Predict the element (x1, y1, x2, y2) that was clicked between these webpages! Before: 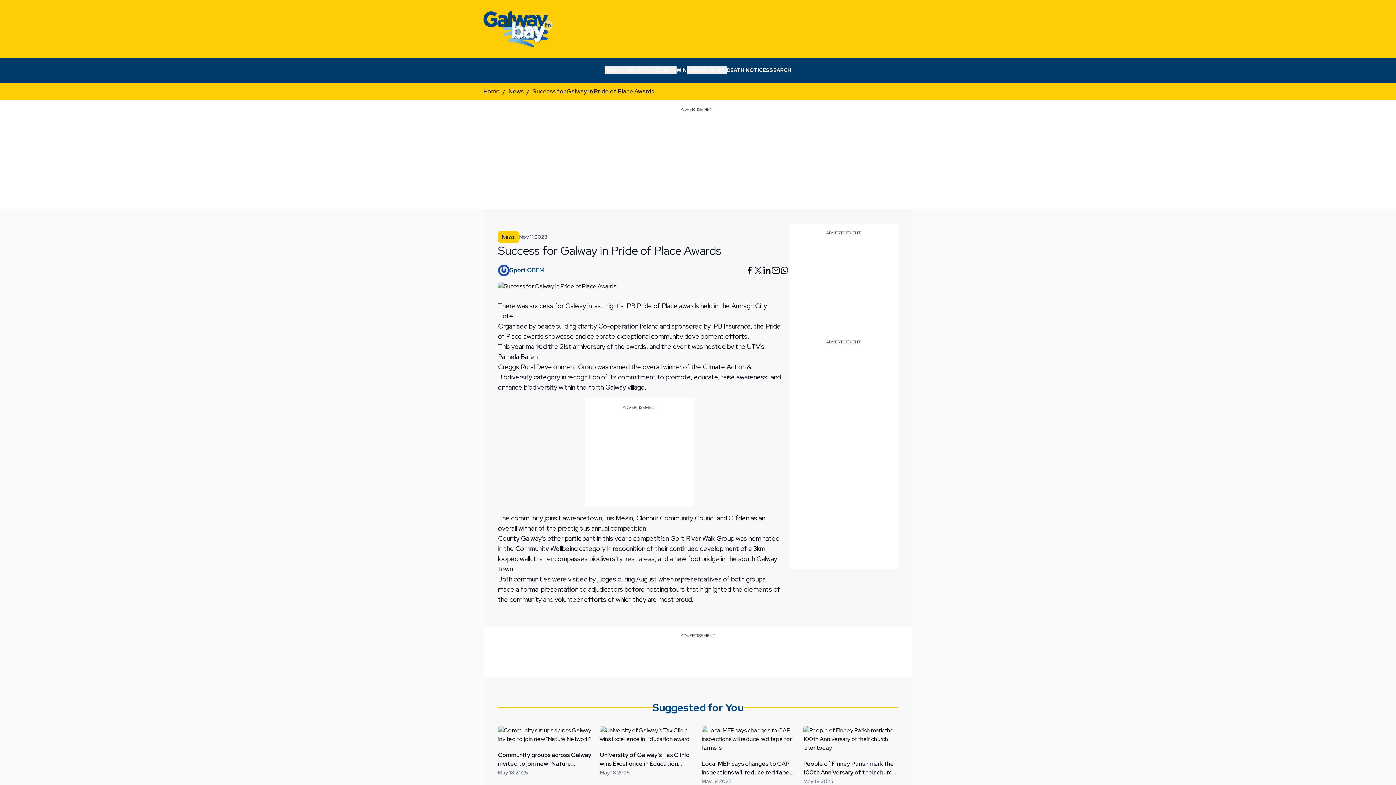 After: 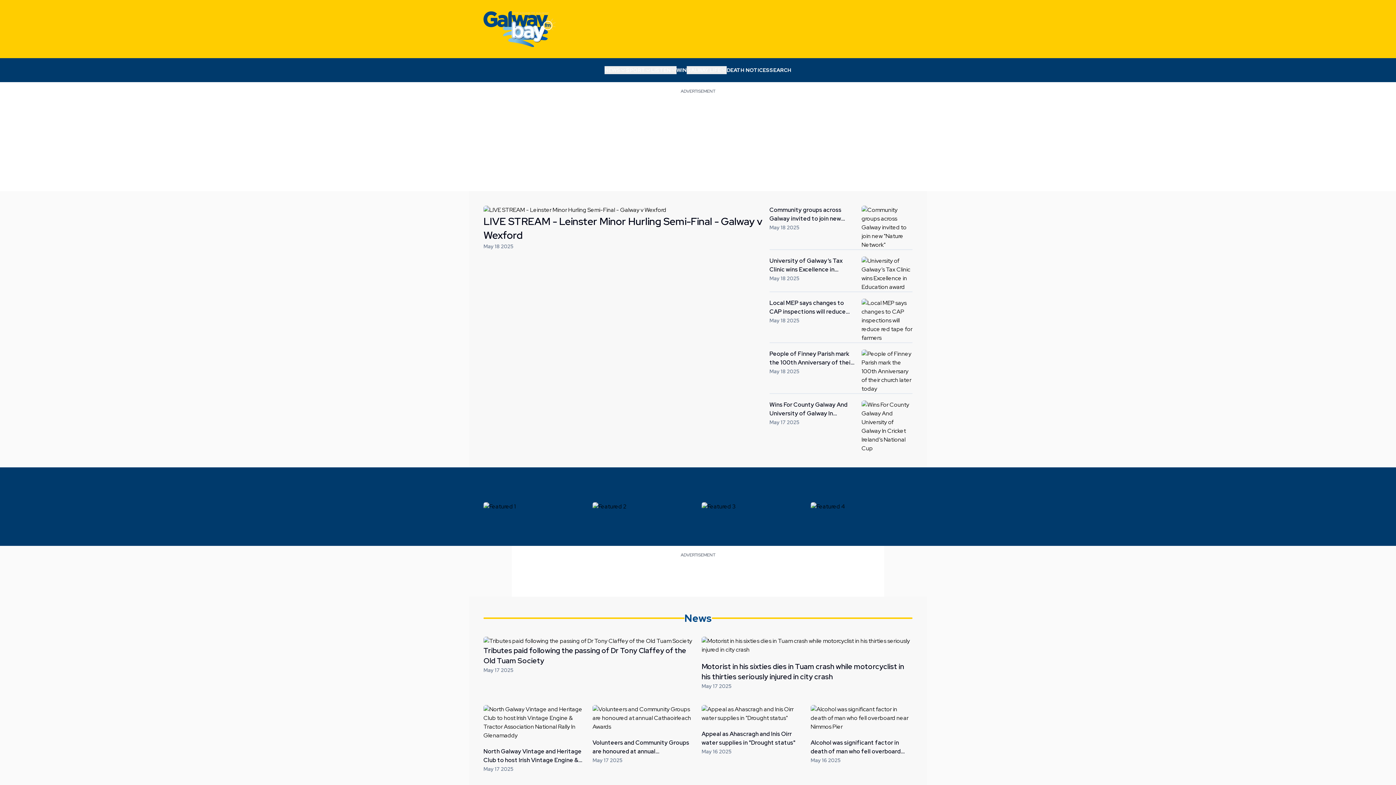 Action: bbox: (483, 87, 500, 95) label: Home